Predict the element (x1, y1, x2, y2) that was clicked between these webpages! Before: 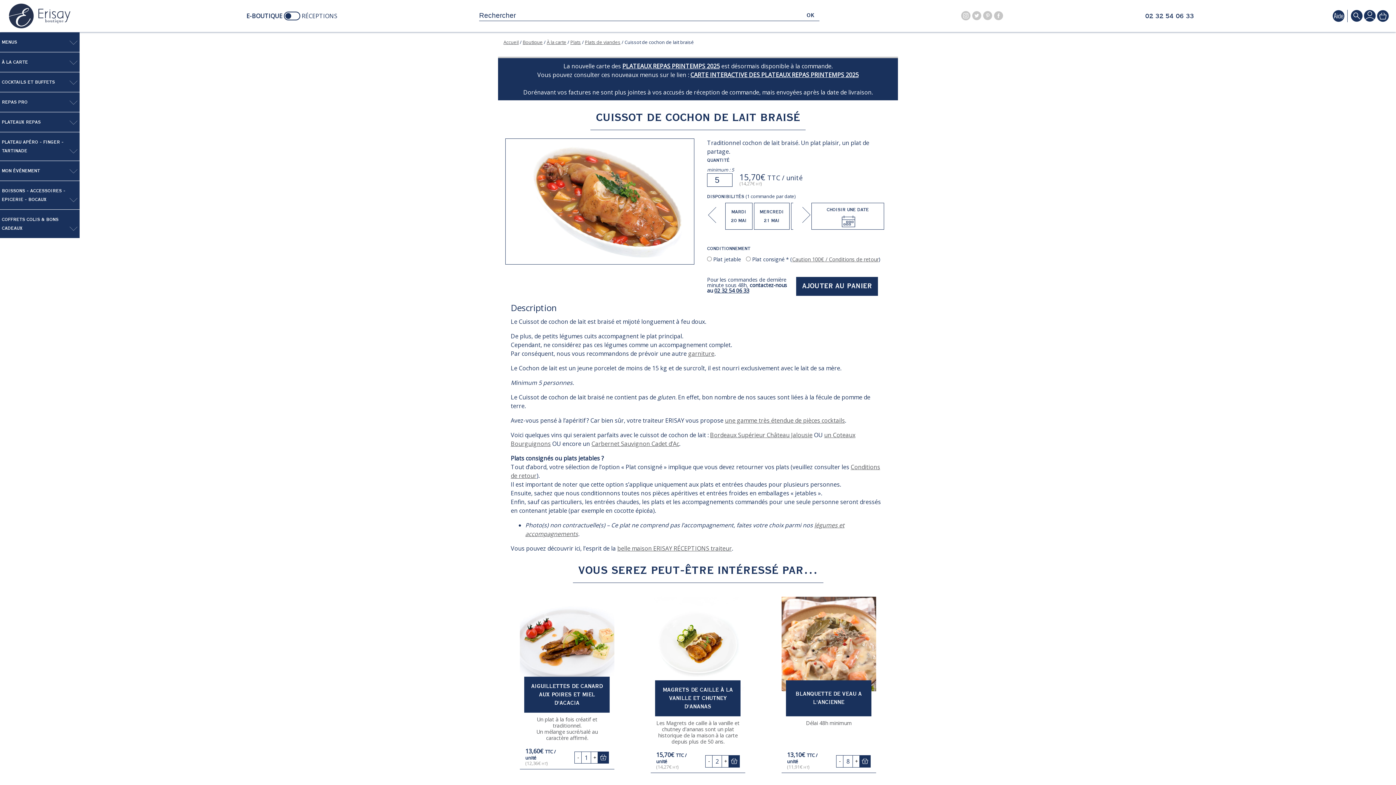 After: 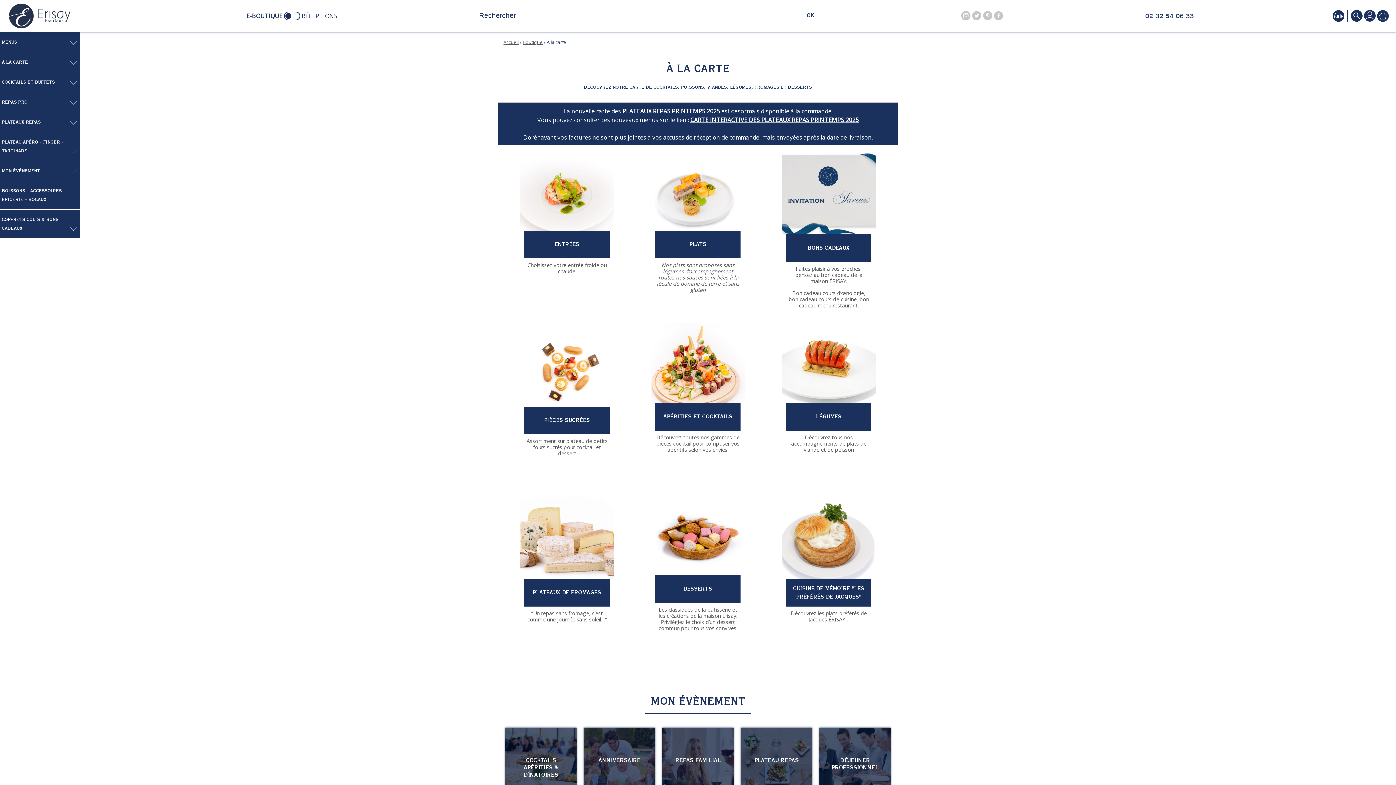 Action: bbox: (546, 38, 566, 45) label: À la carte